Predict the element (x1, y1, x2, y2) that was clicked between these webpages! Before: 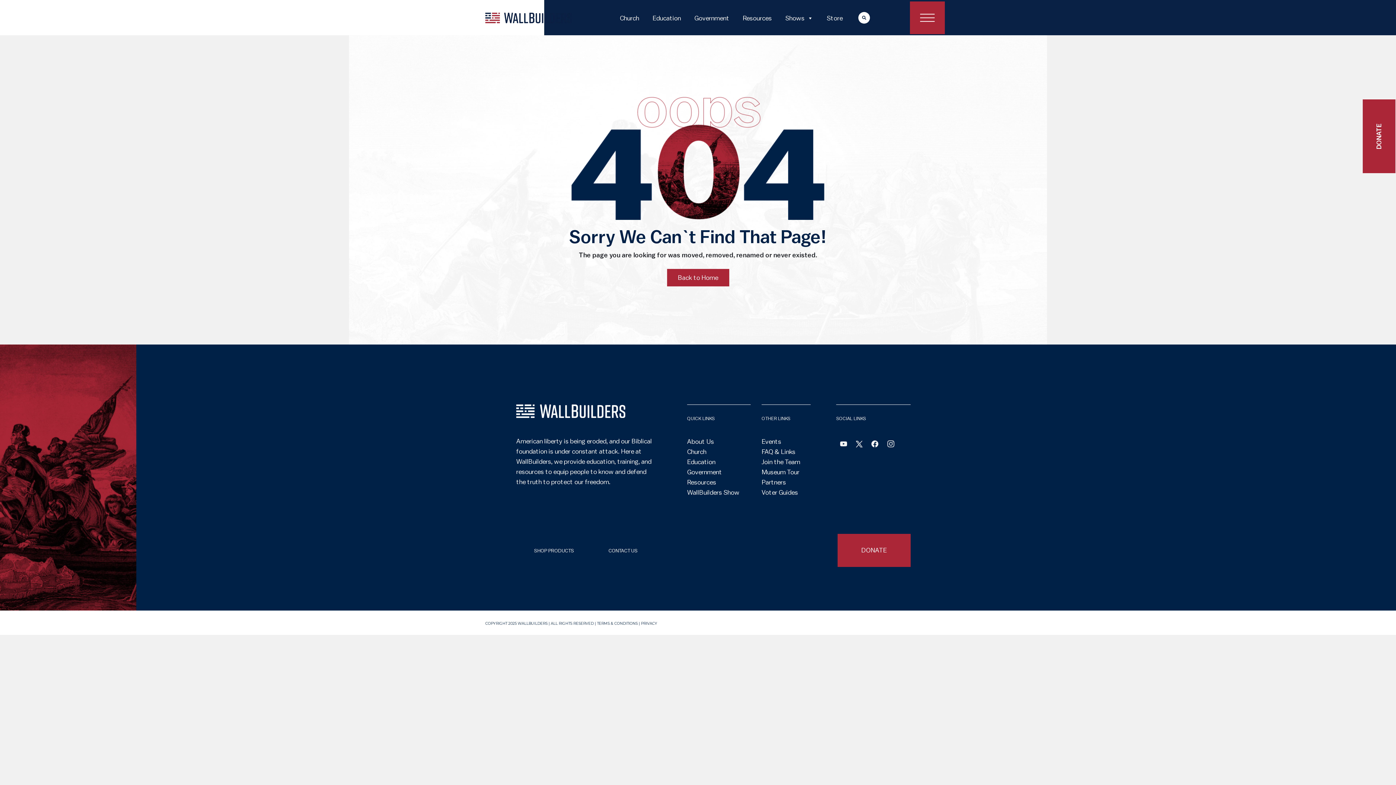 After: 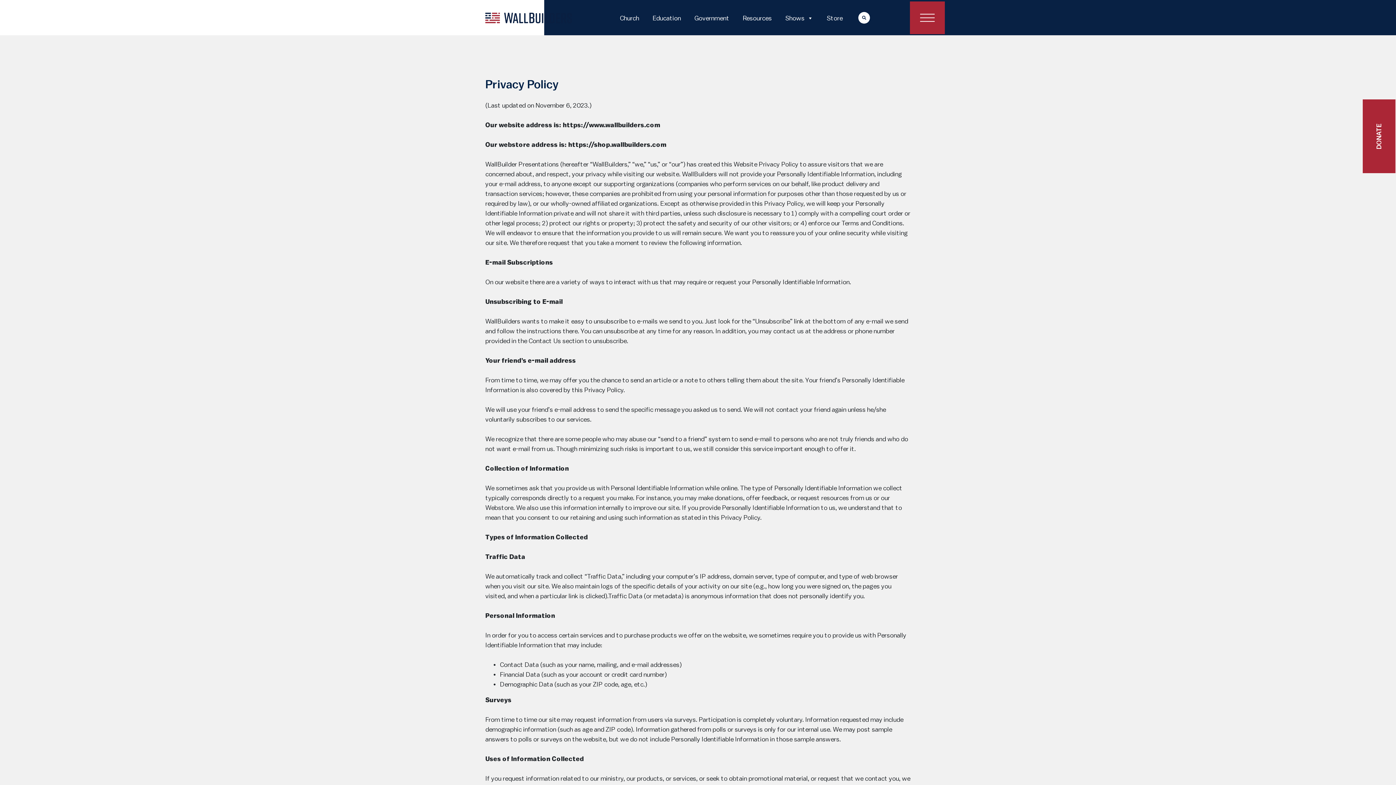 Action: bbox: (641, 621, 657, 626) label: PRIVACY